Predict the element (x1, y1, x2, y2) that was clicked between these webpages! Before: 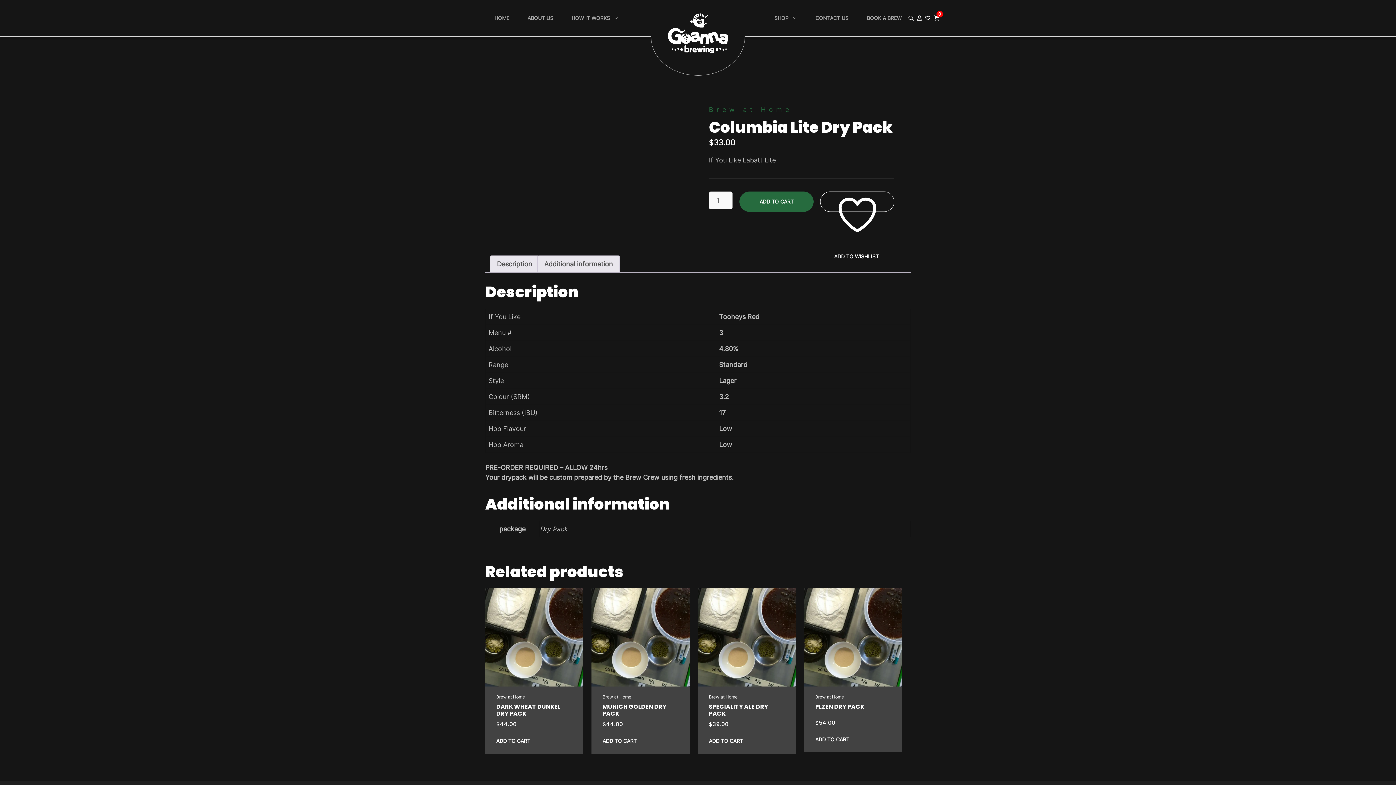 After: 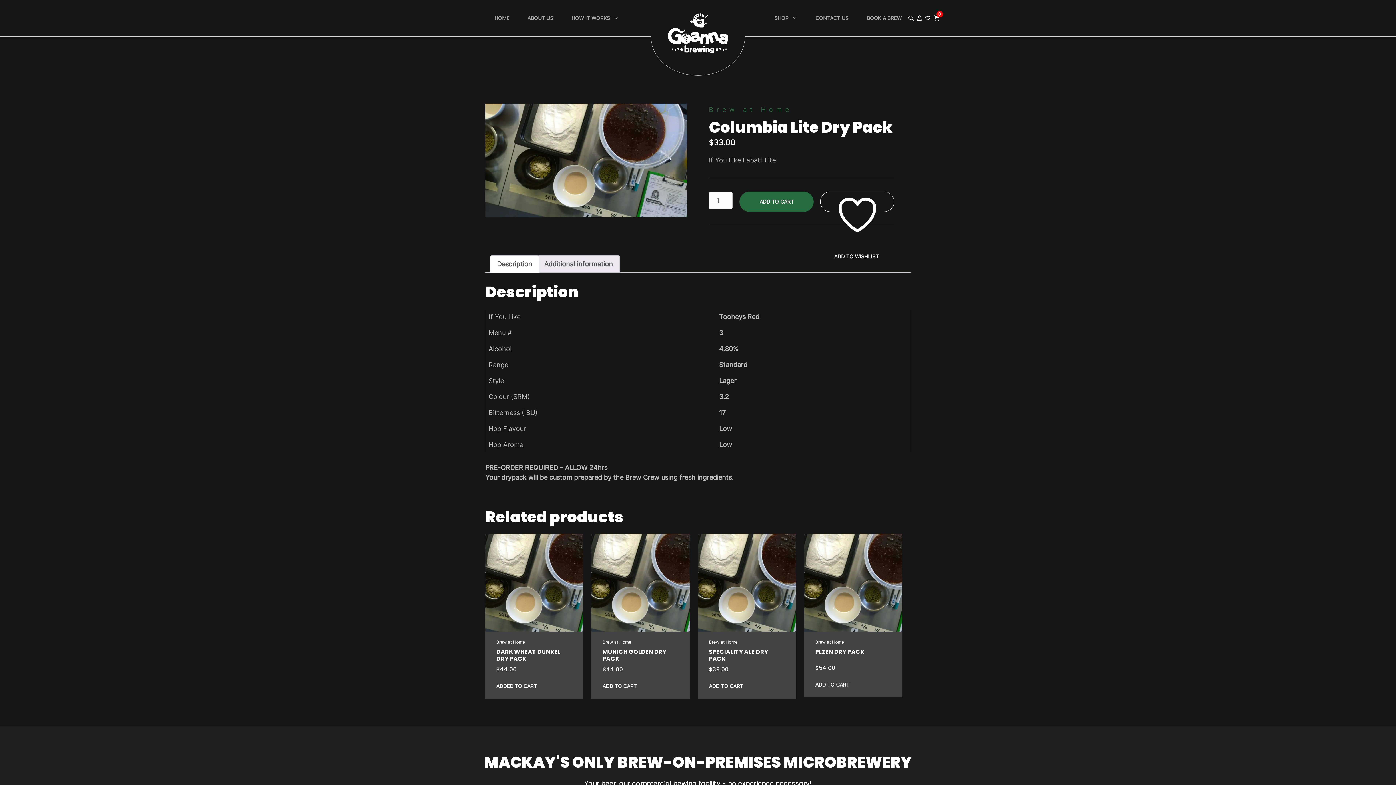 Action: label: Add to cart: “Dark Wheat Dunkel Dry Pack” bbox: (485, 733, 583, 748)